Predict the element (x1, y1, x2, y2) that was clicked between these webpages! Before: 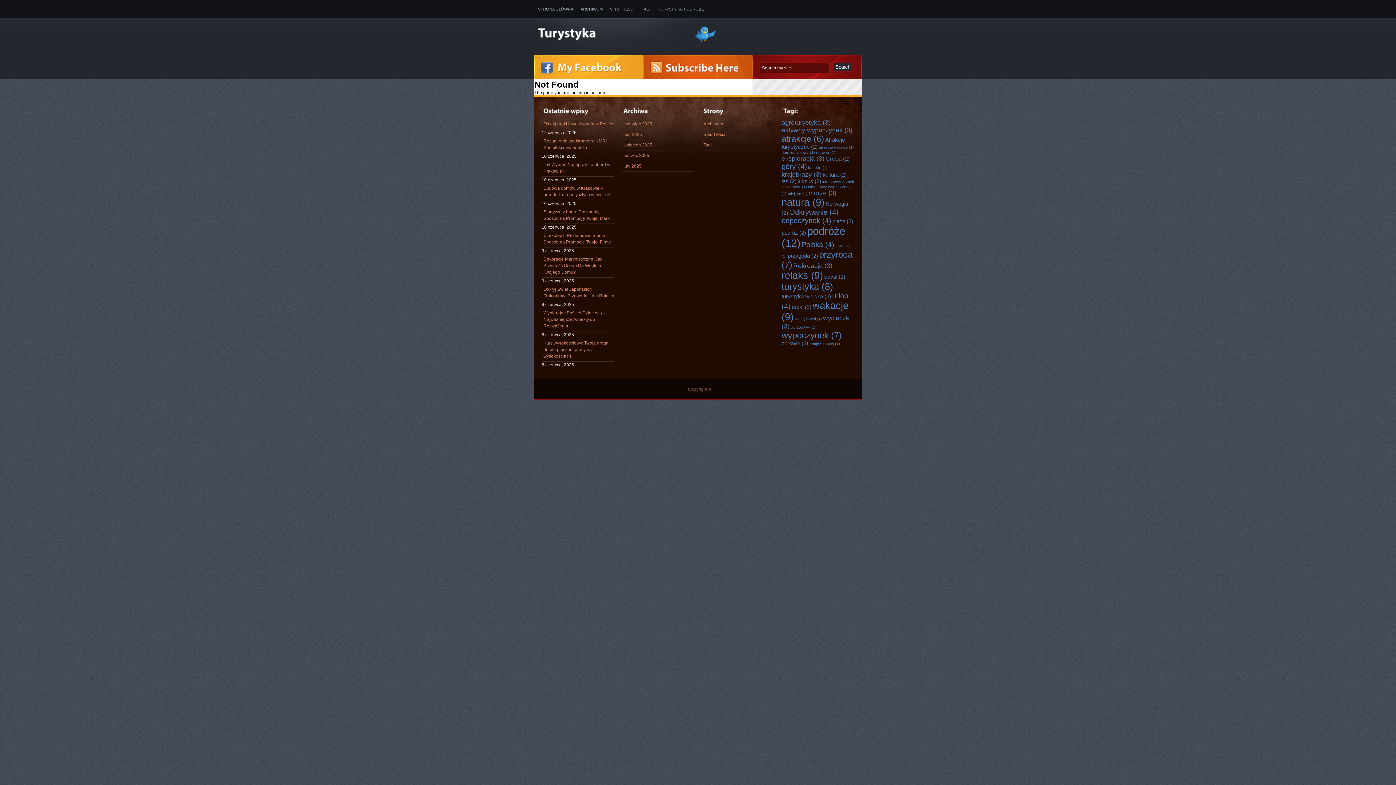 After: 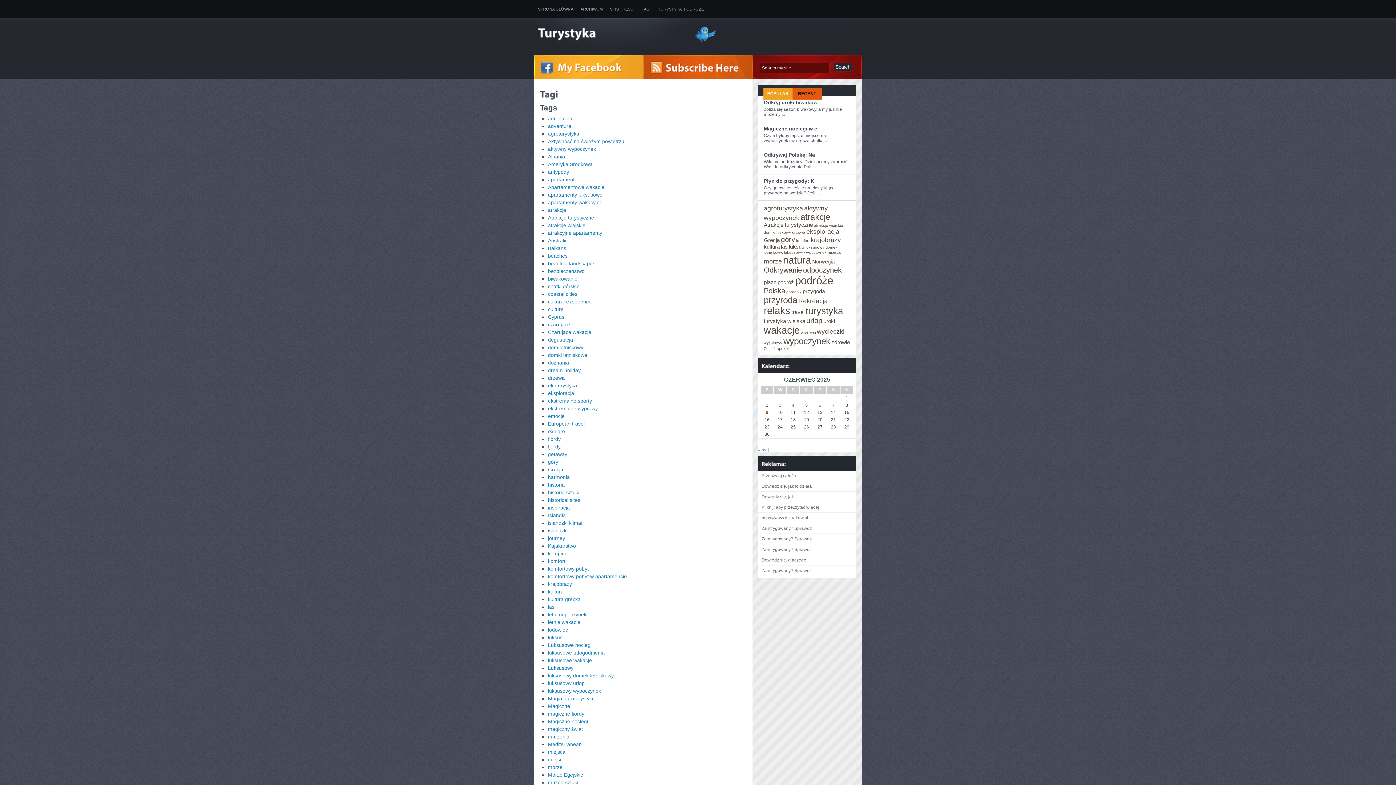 Action: bbox: (638, 0, 654, 18) label: TAGI